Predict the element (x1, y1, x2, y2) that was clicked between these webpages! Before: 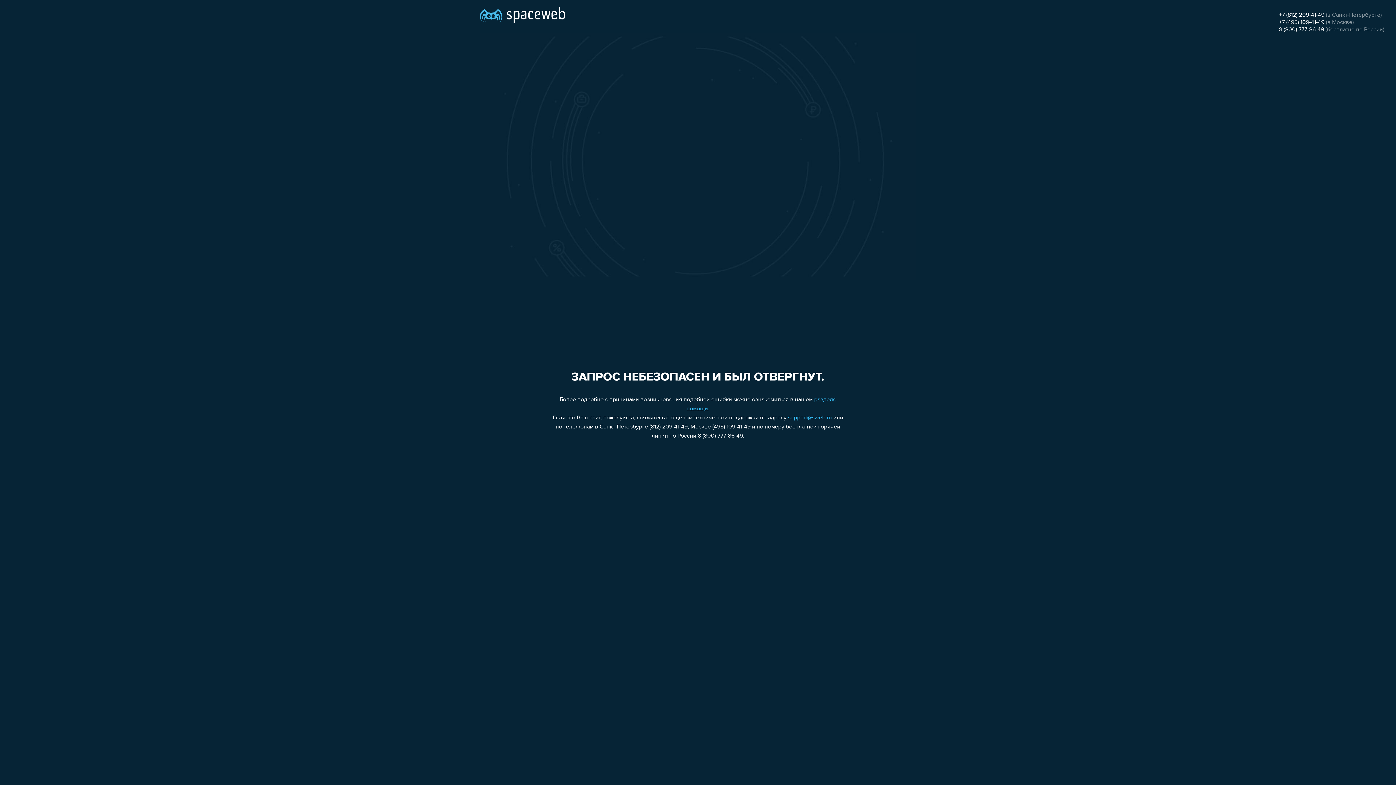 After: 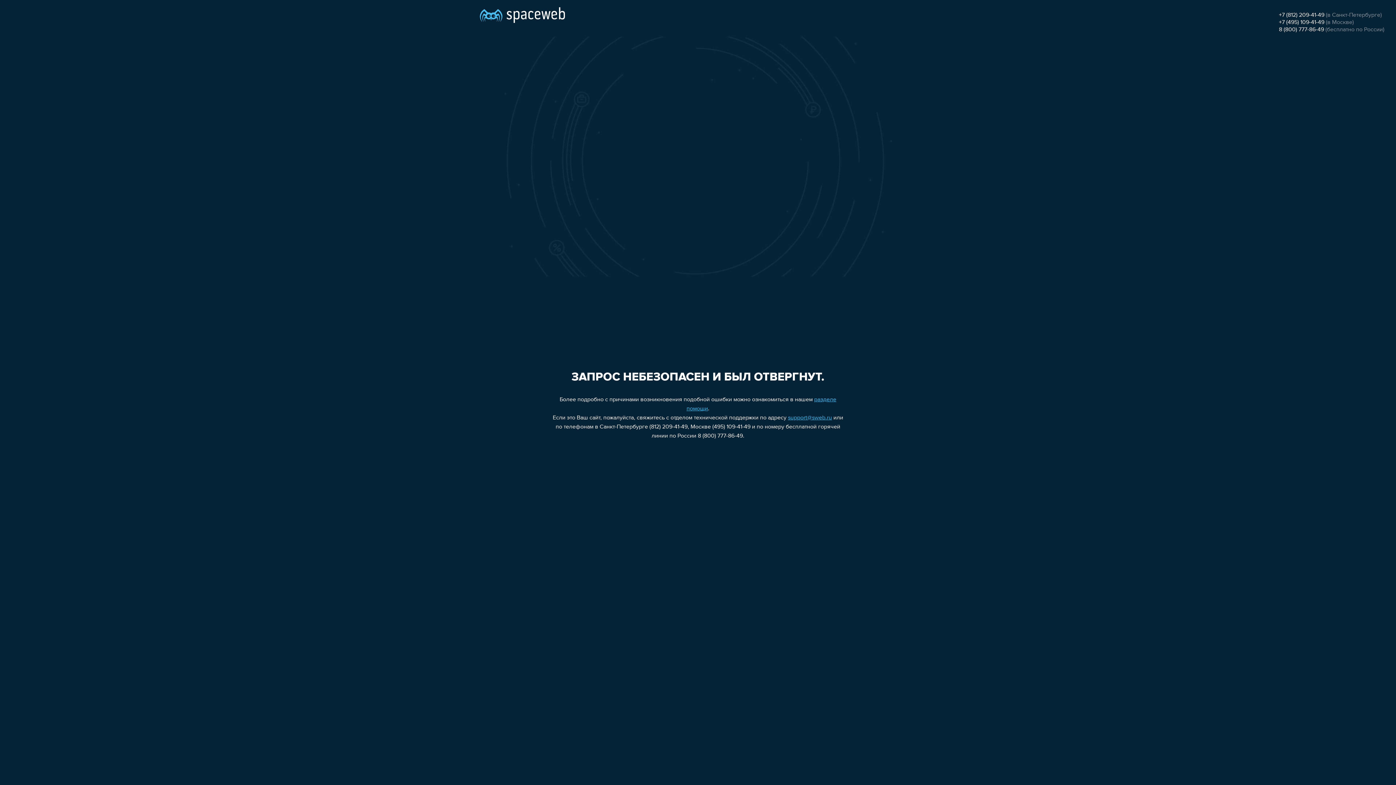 Action: label: +7 (812) 209-41-49 bbox: (1279, 12, 1324, 18)